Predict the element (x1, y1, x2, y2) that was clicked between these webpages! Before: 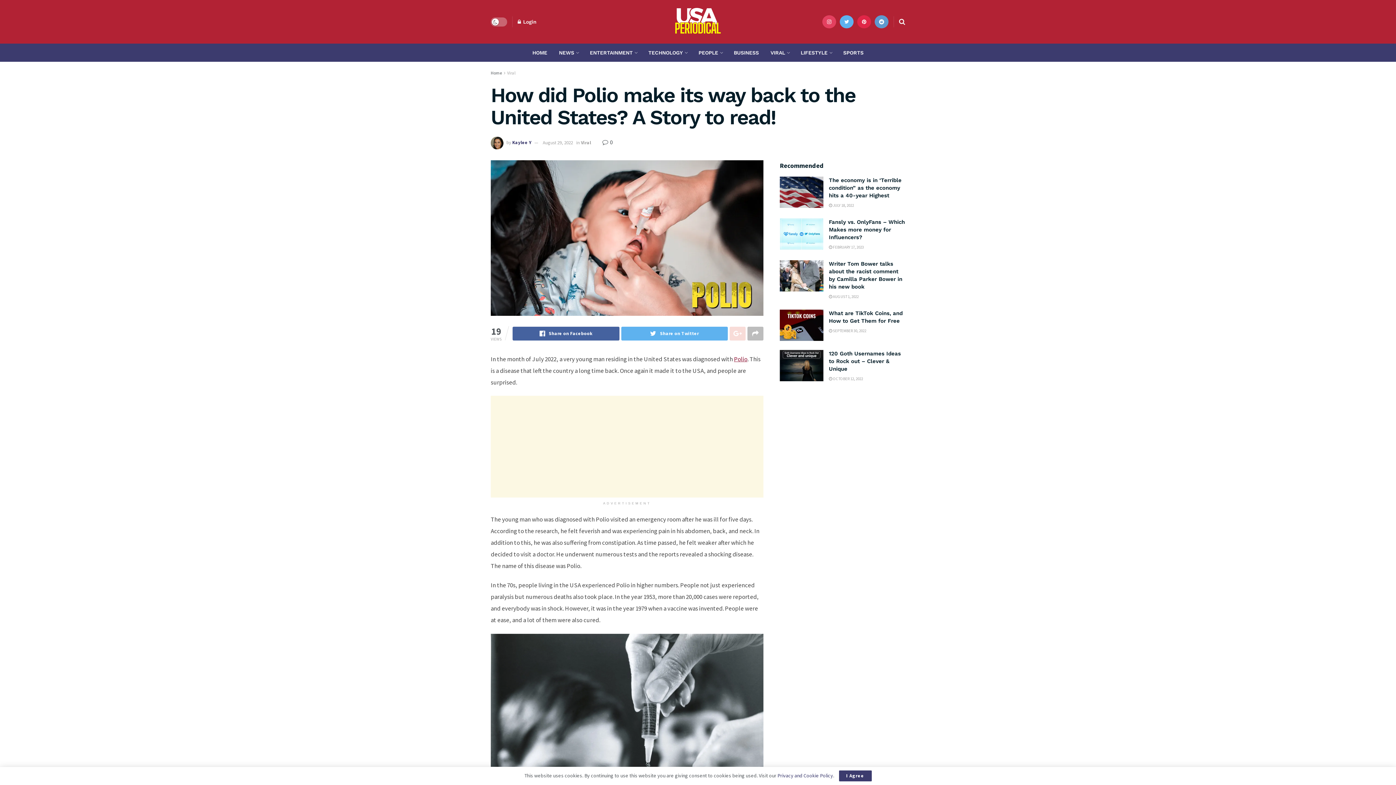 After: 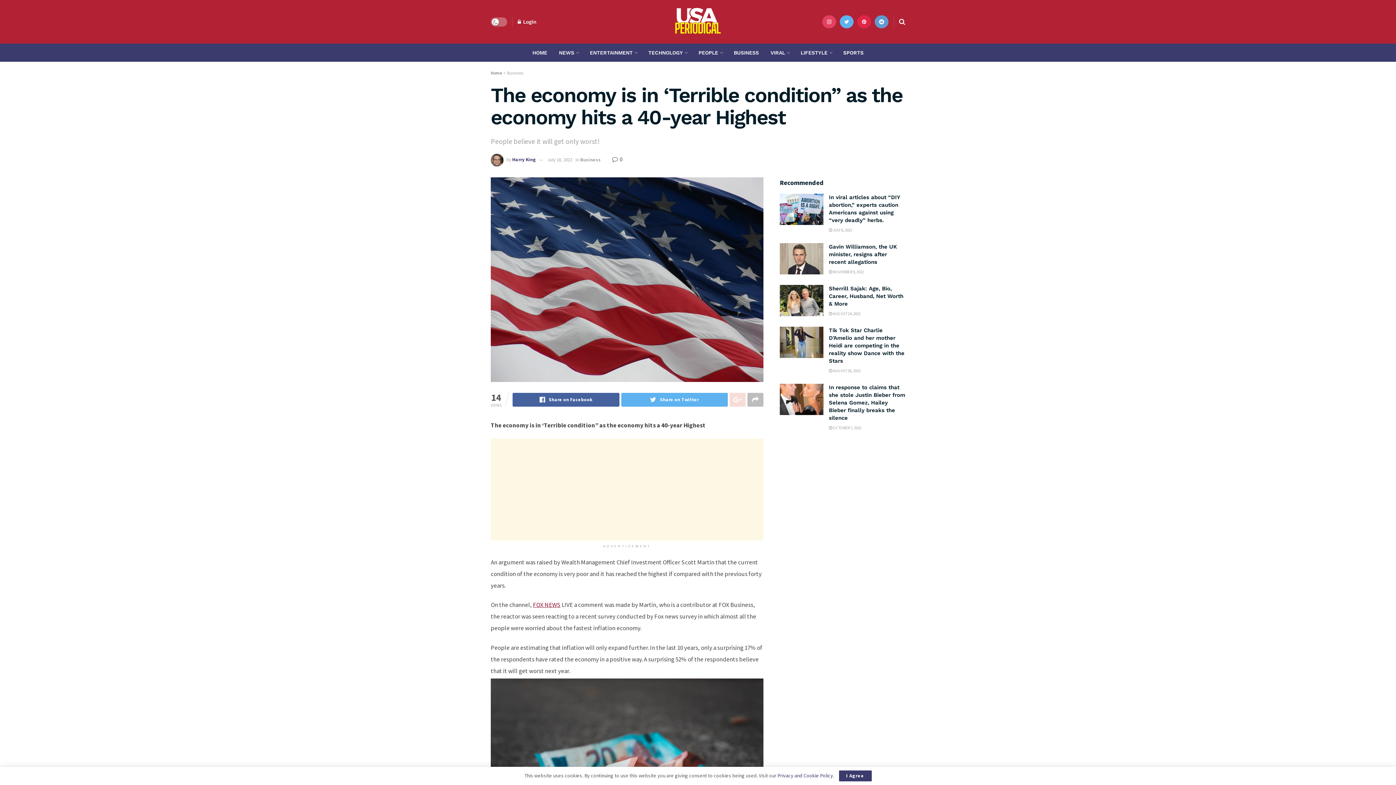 Action: bbox: (780, 176, 823, 208)